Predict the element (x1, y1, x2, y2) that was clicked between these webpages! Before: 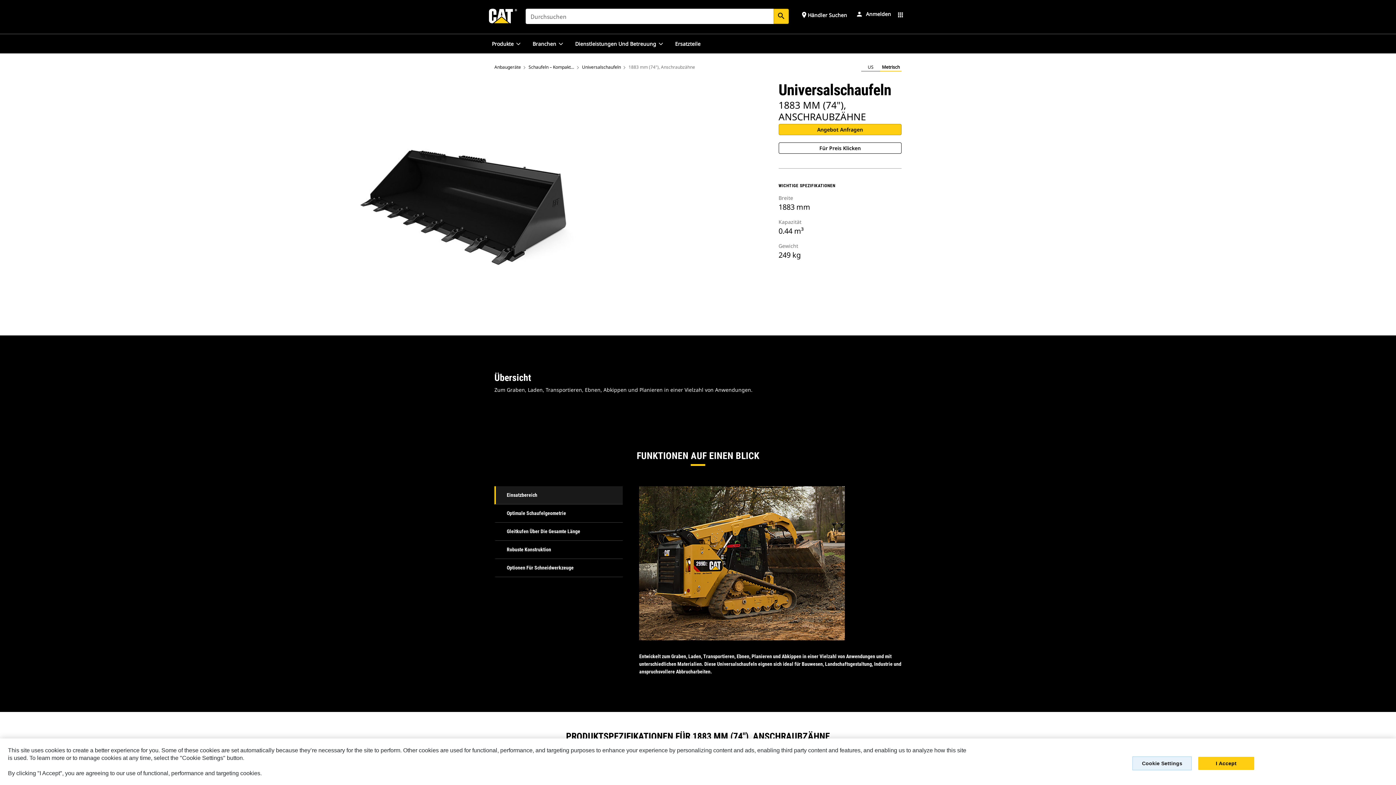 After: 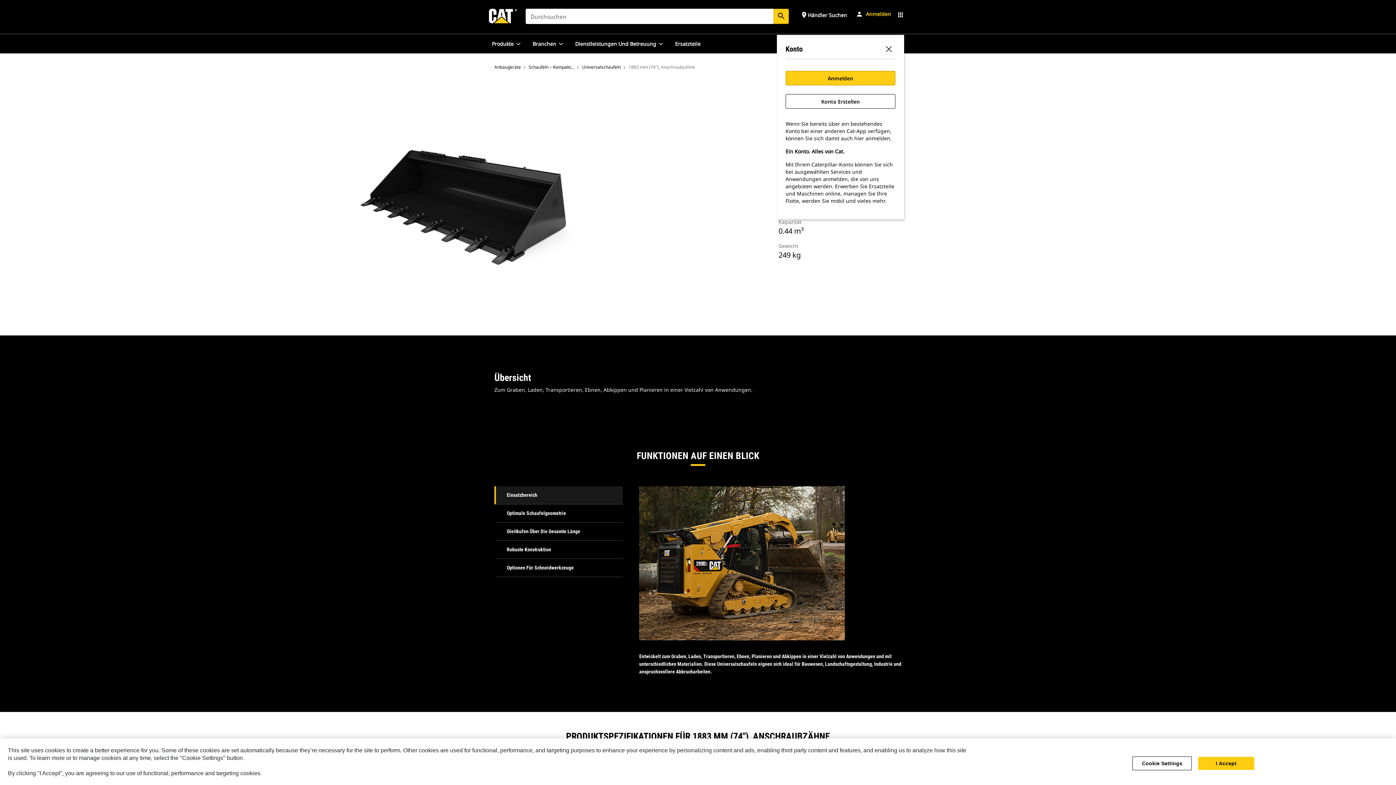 Action: bbox: (853, 10, 891, 17) label: Anmelden oder Konto erstellen